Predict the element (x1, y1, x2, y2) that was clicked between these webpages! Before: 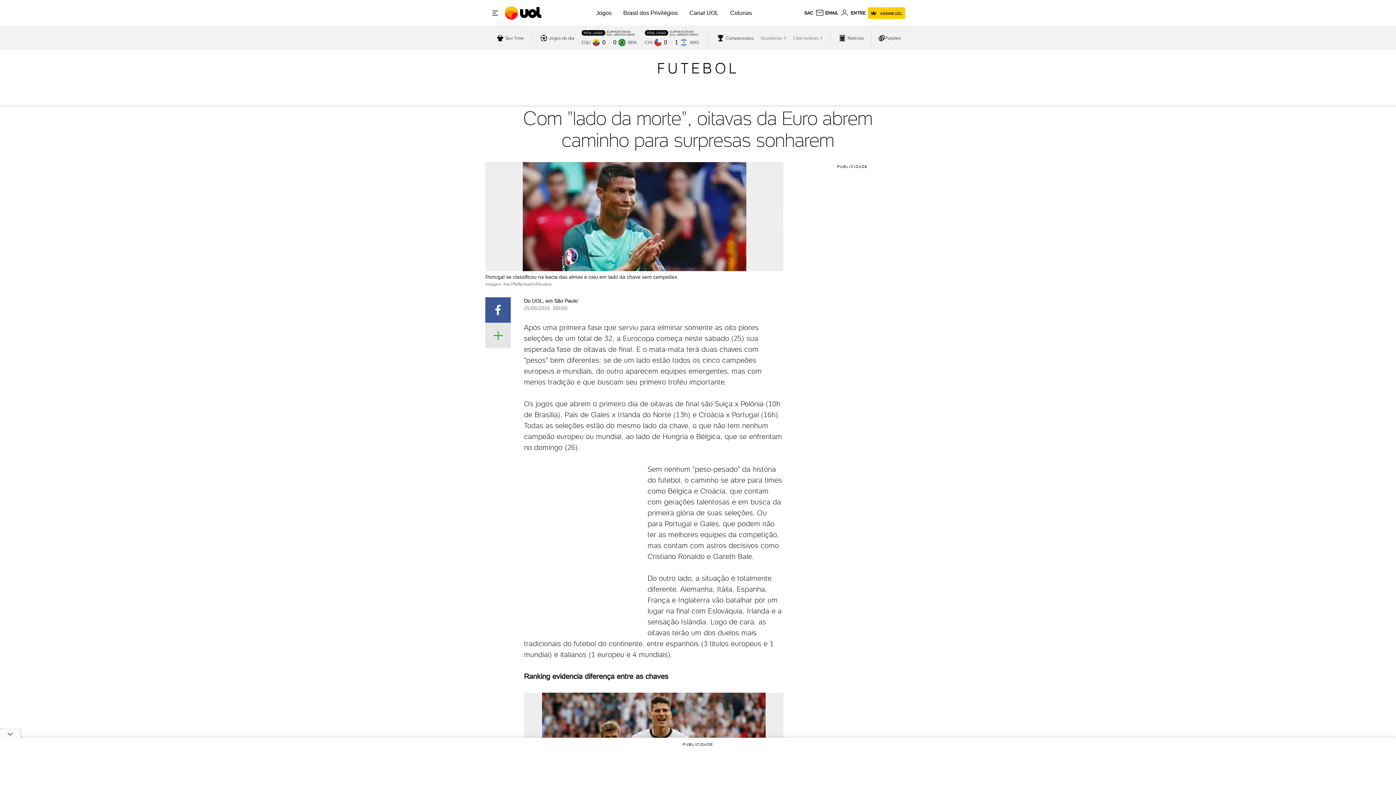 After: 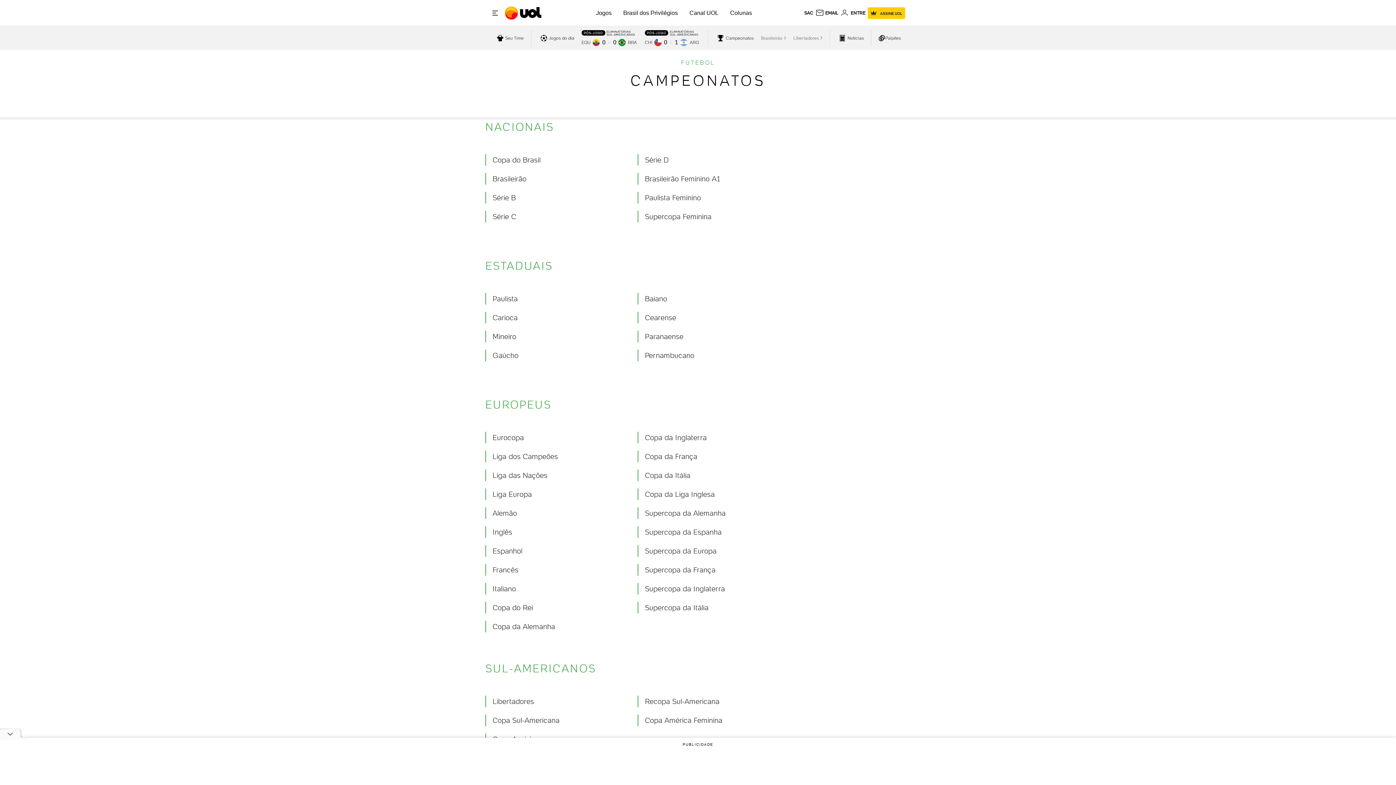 Action: label: acessar campeonatos bbox: (715, 32, 753, 43)